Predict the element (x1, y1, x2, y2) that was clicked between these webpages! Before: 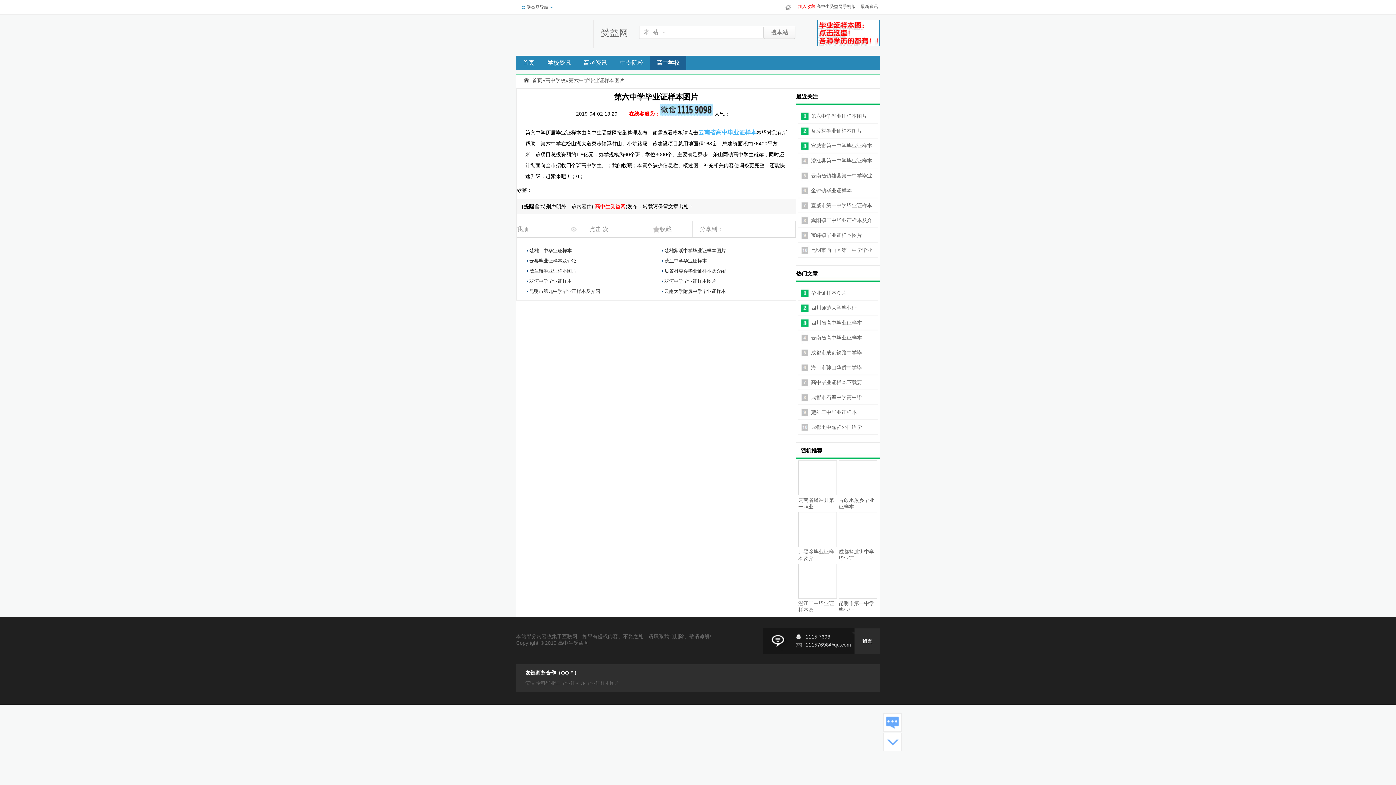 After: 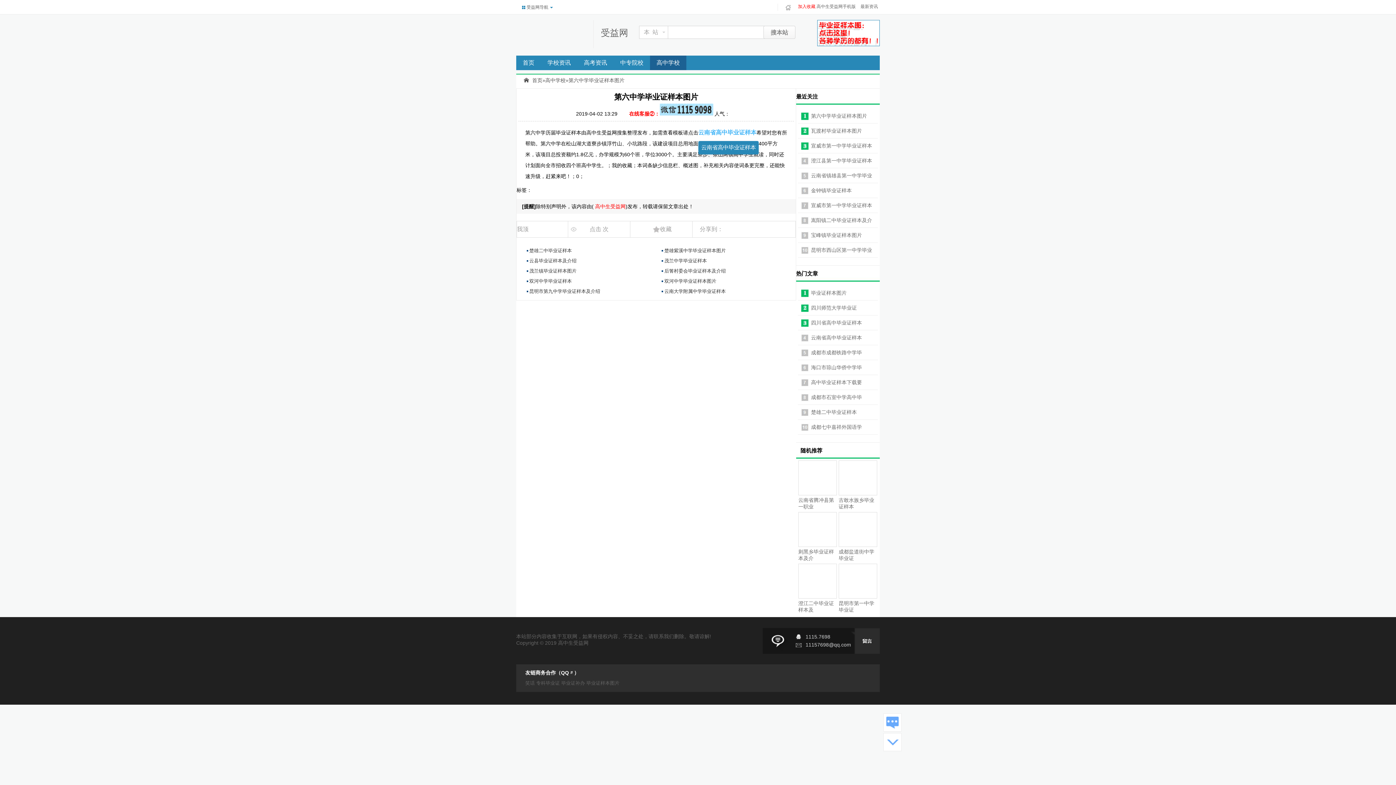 Action: bbox: (698, 129, 756, 135) label: 云南省高中毕业证样本